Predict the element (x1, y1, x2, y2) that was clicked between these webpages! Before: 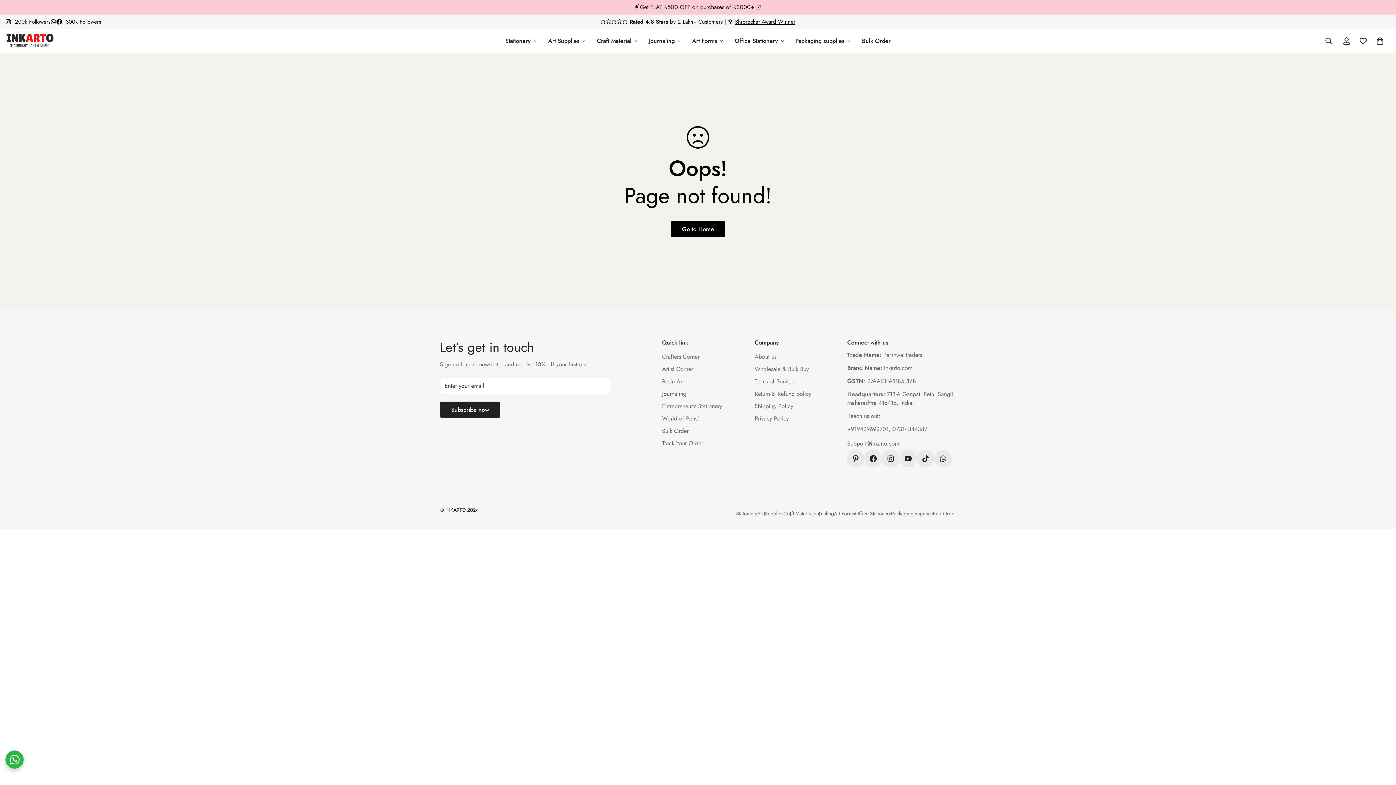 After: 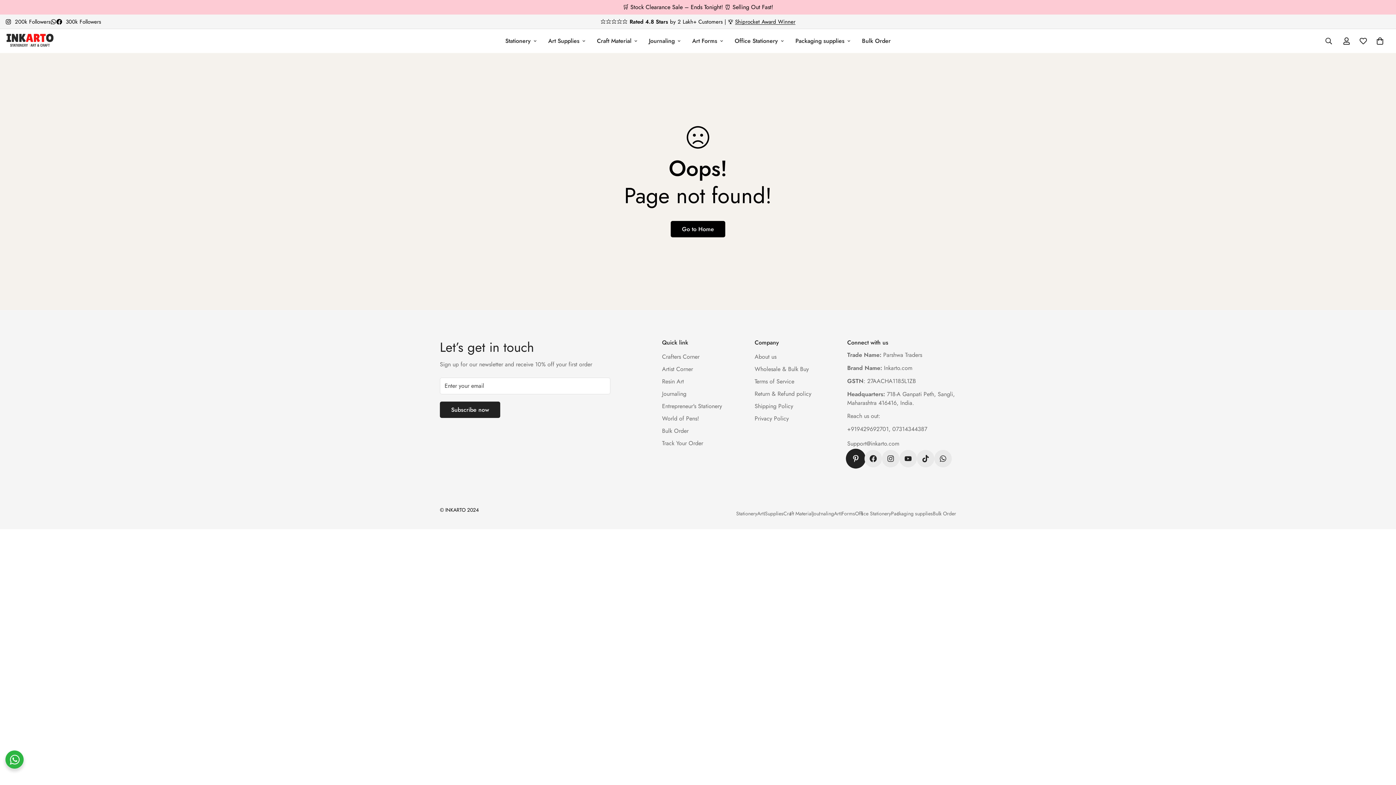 Action: bbox: (847, 450, 864, 467) label: Pinterest